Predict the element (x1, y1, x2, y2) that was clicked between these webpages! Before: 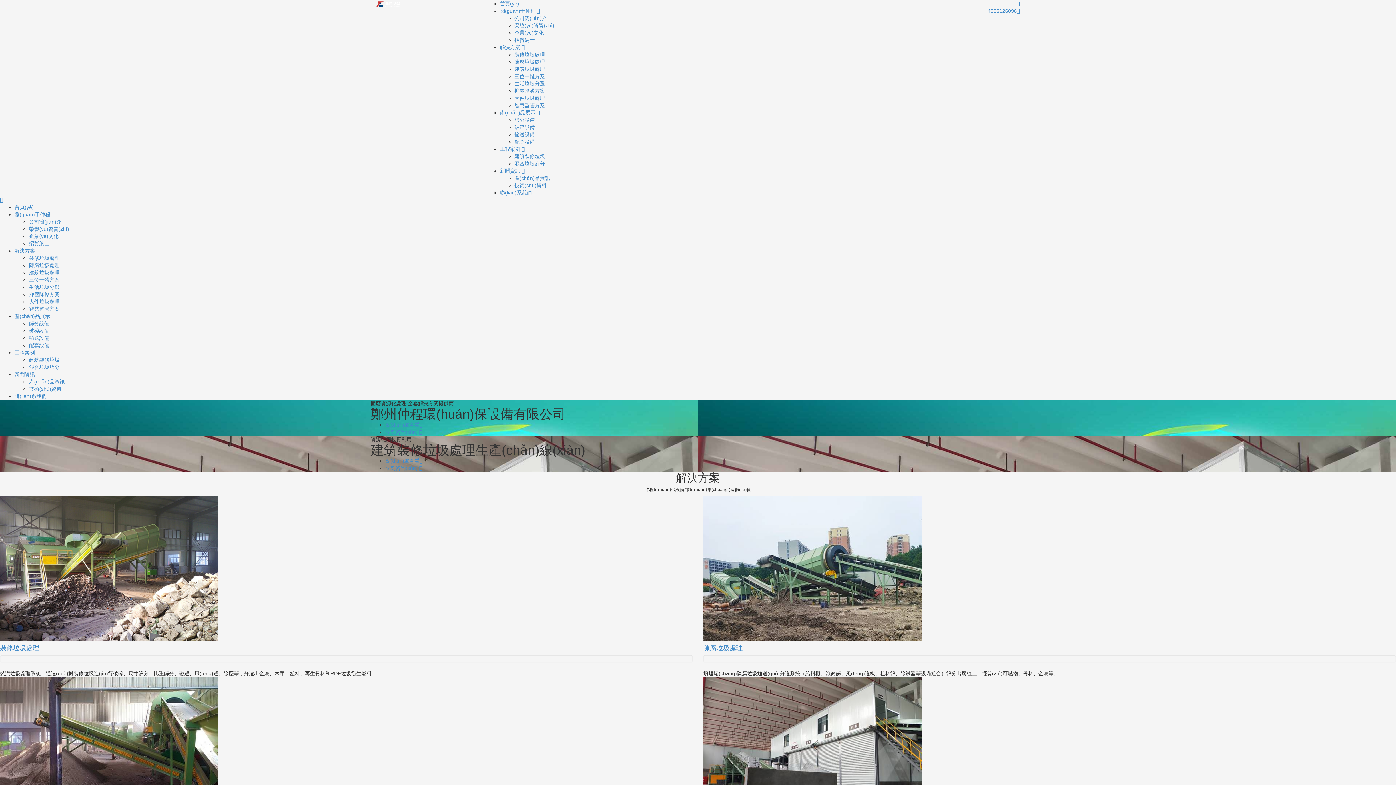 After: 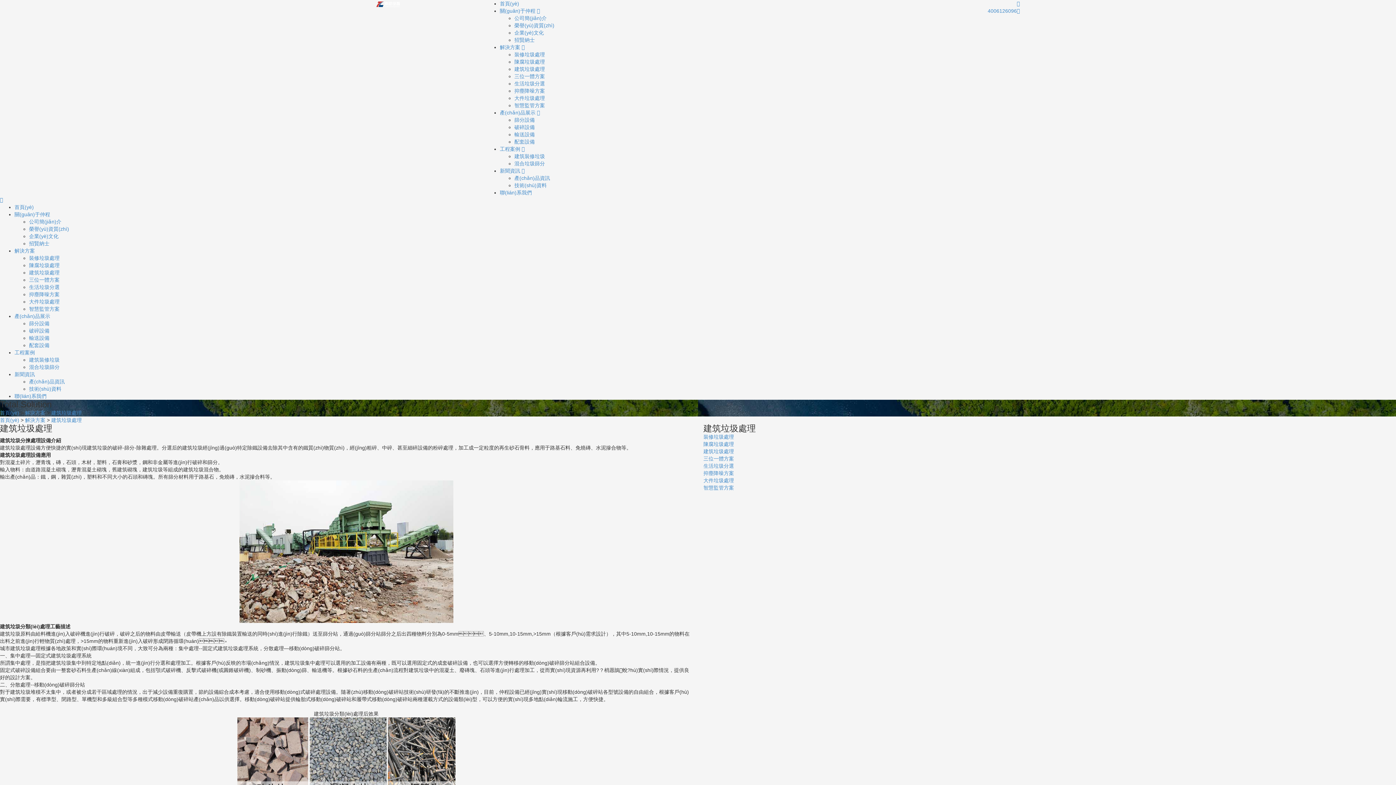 Action: bbox: (514, 66, 545, 72) label: 建筑垃圾處理